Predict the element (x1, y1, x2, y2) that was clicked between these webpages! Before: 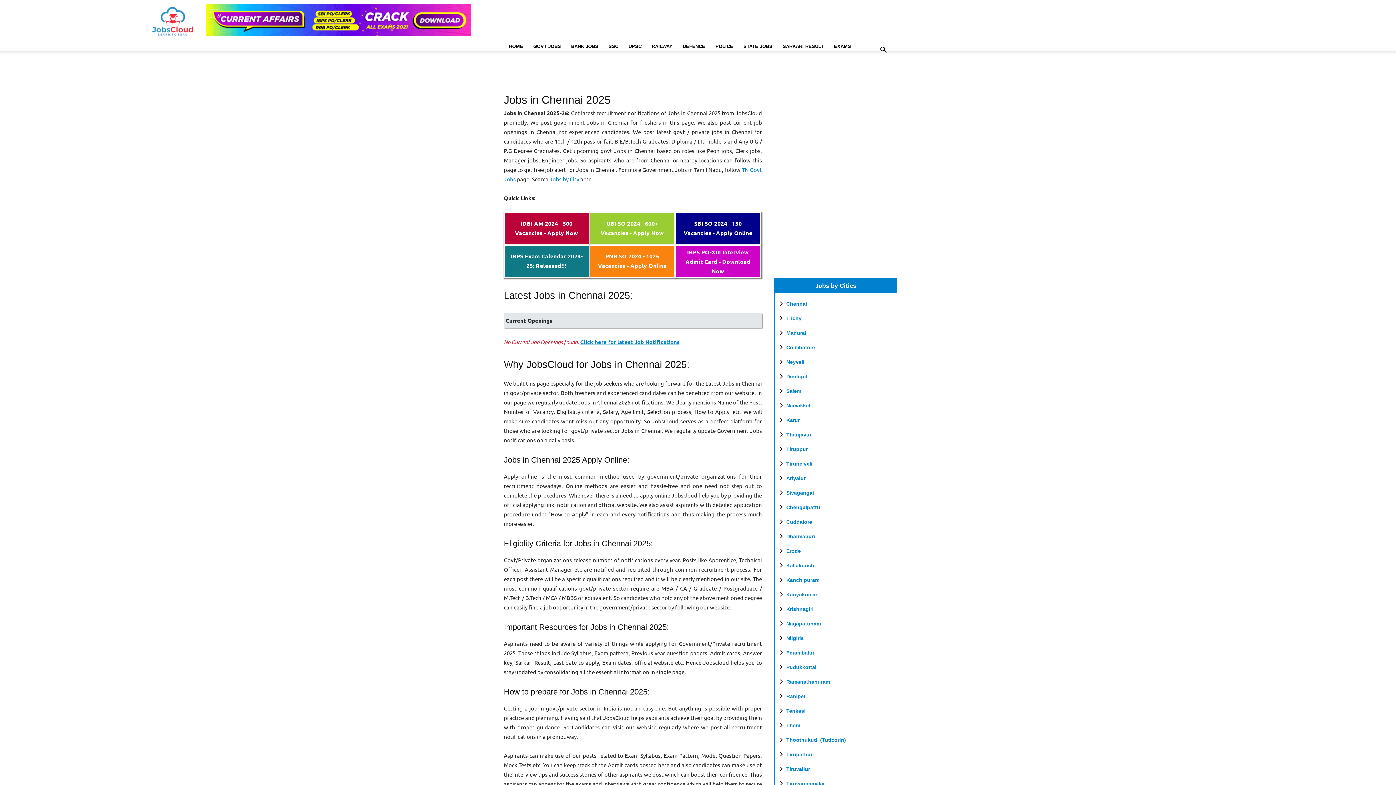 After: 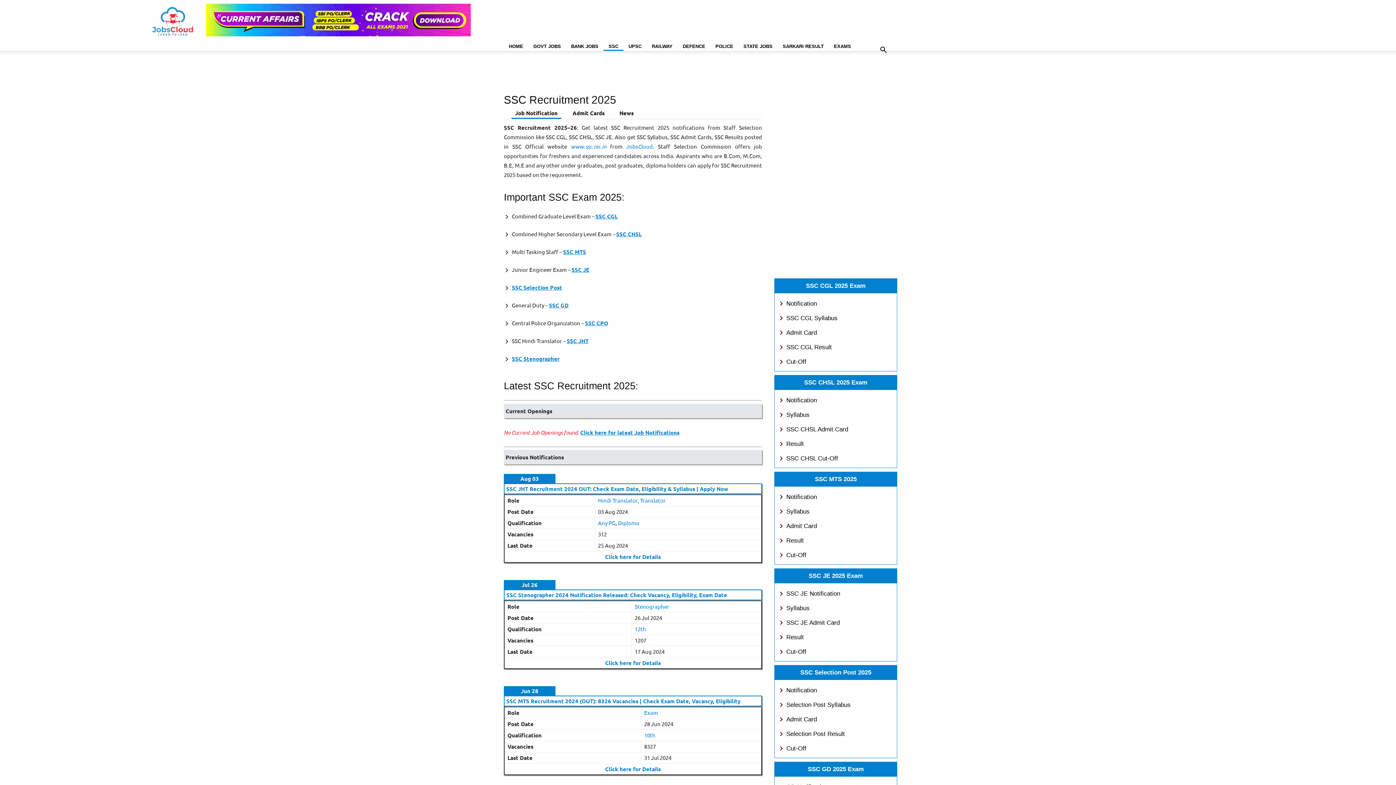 Action: bbox: (603, 41, 623, 50) label: SSC